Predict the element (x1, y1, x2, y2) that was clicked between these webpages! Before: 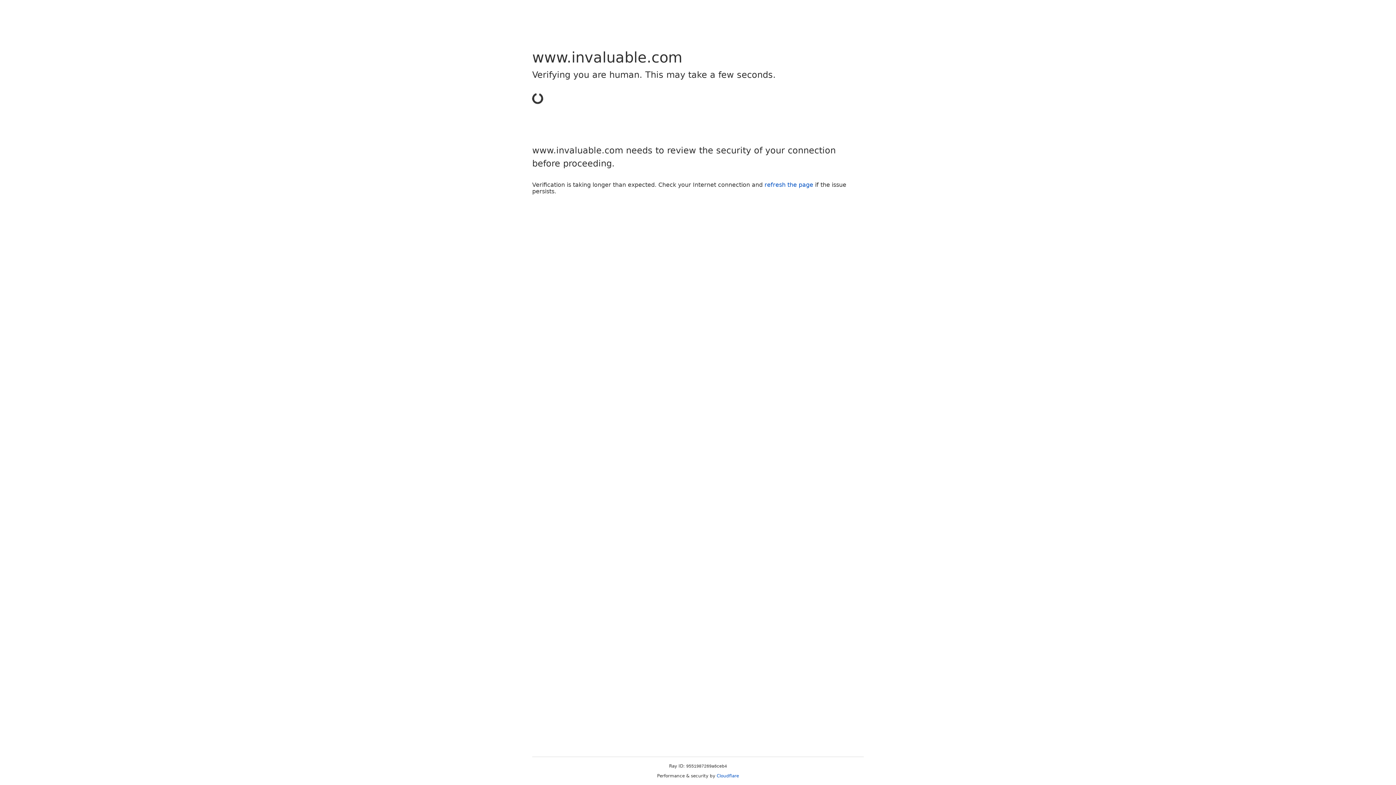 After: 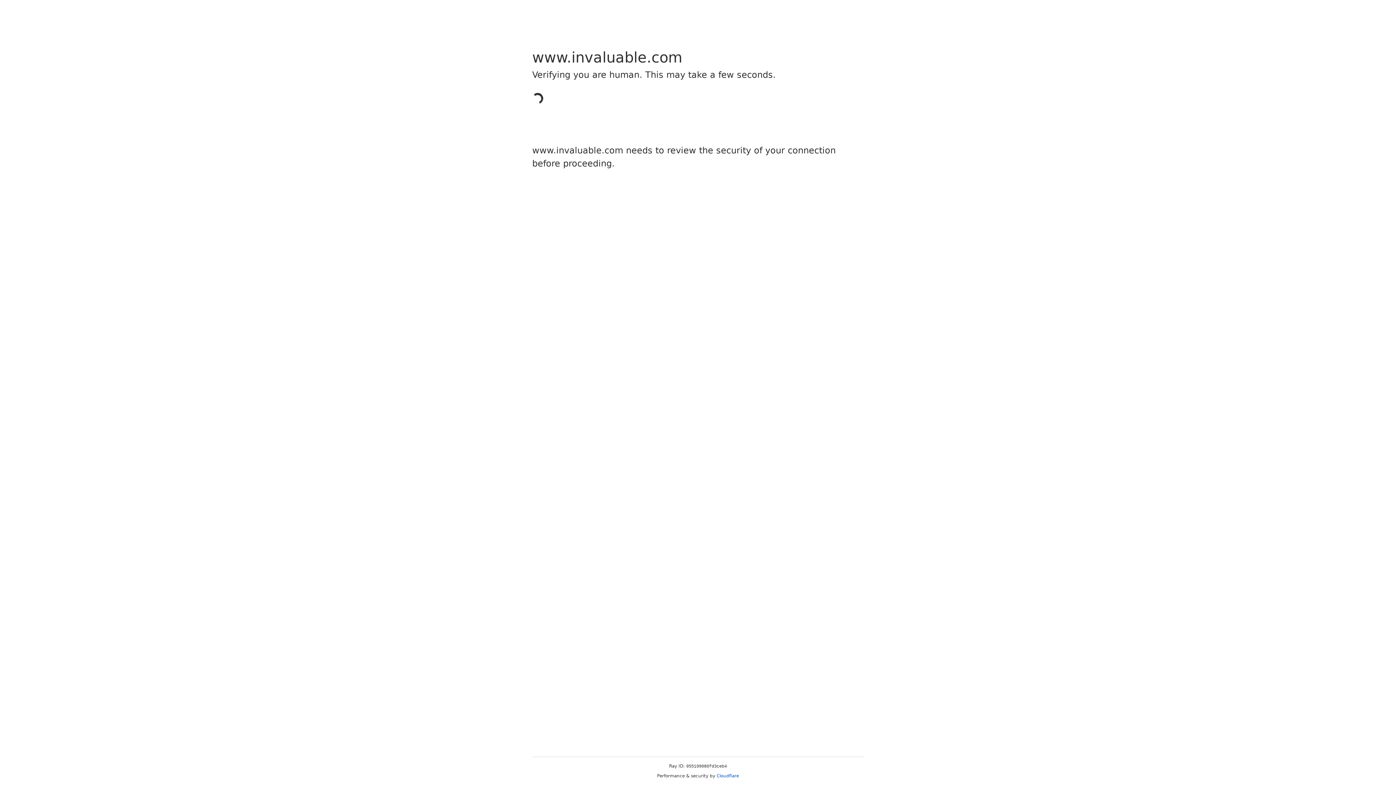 Action: bbox: (716, 773, 739, 778) label: Cloudflare